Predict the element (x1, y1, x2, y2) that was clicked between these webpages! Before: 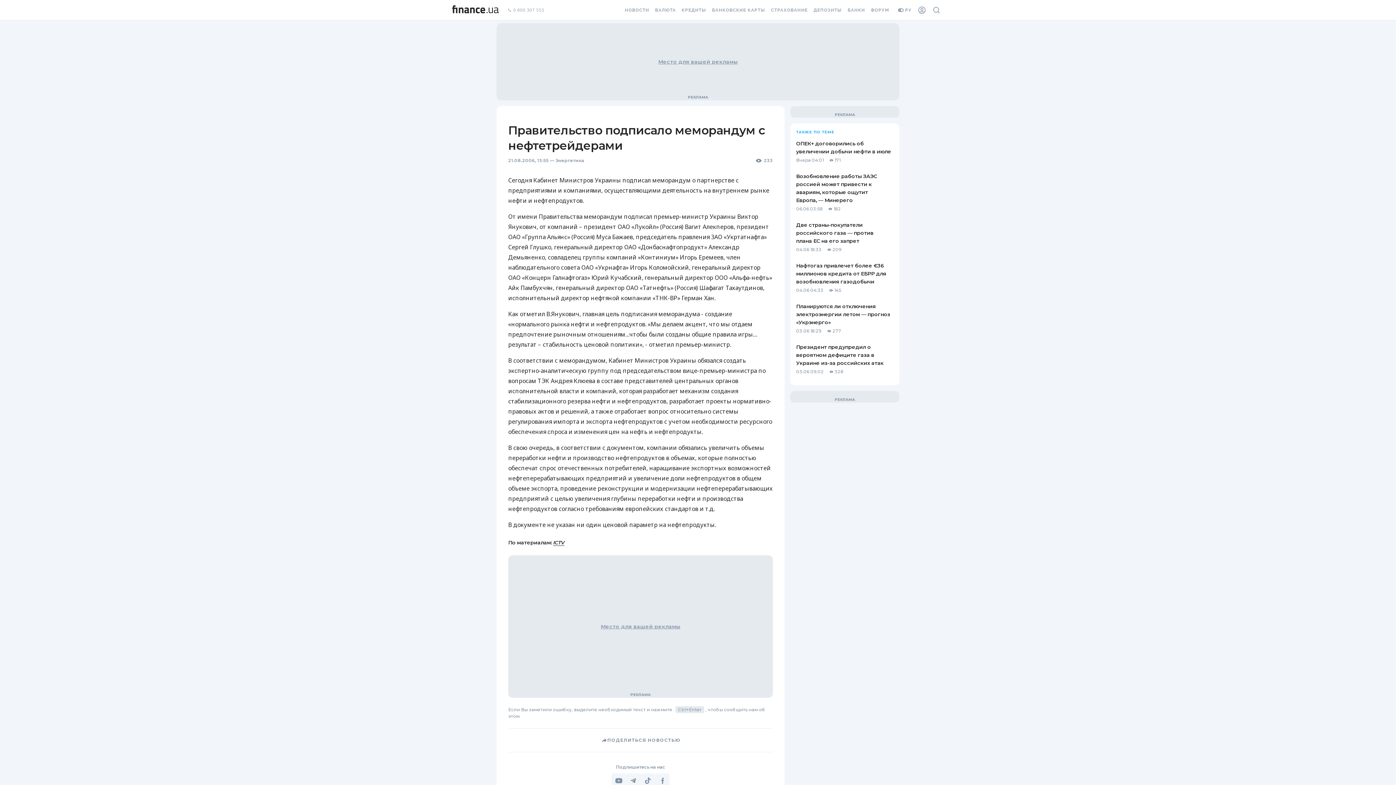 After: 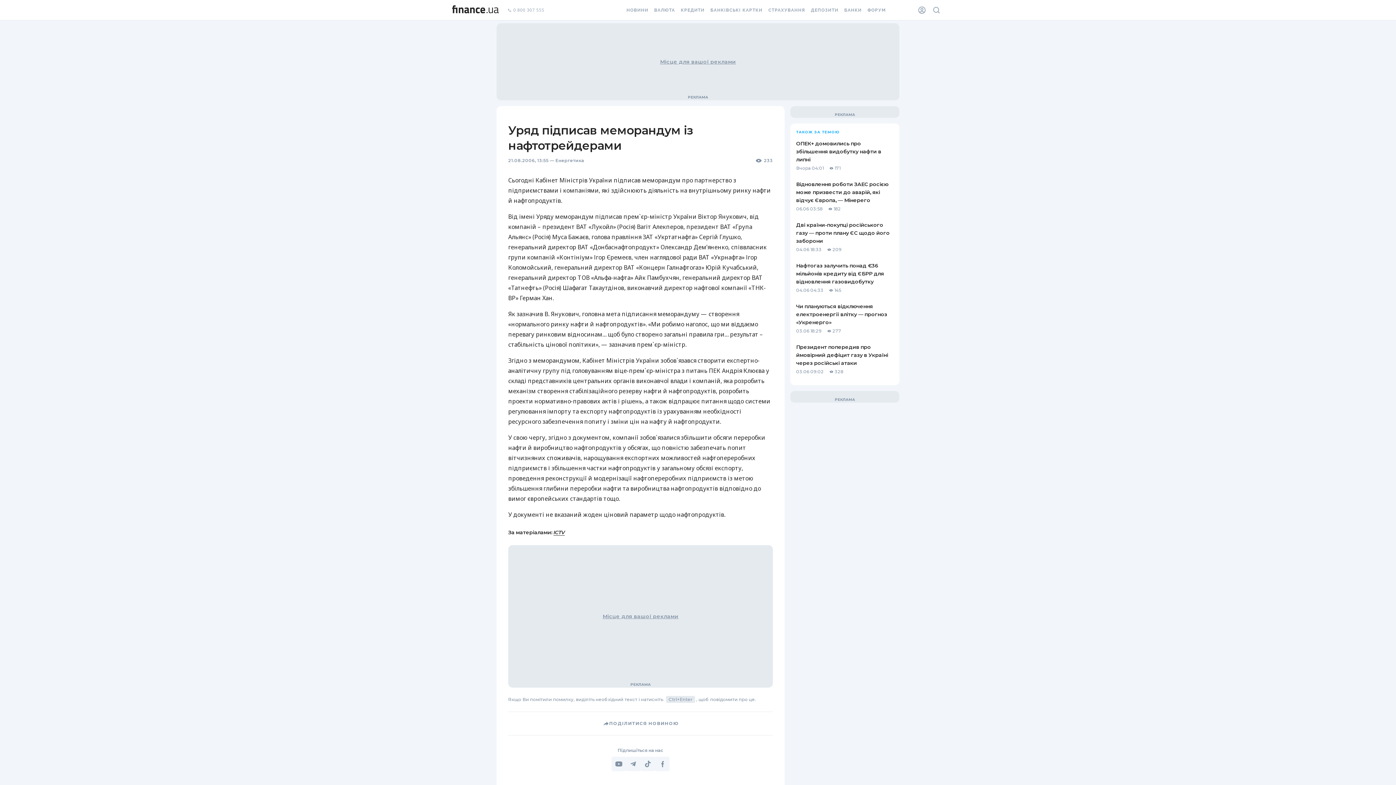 Action: label: Перейти на укр версию bbox: (898, 0, 912, 20)